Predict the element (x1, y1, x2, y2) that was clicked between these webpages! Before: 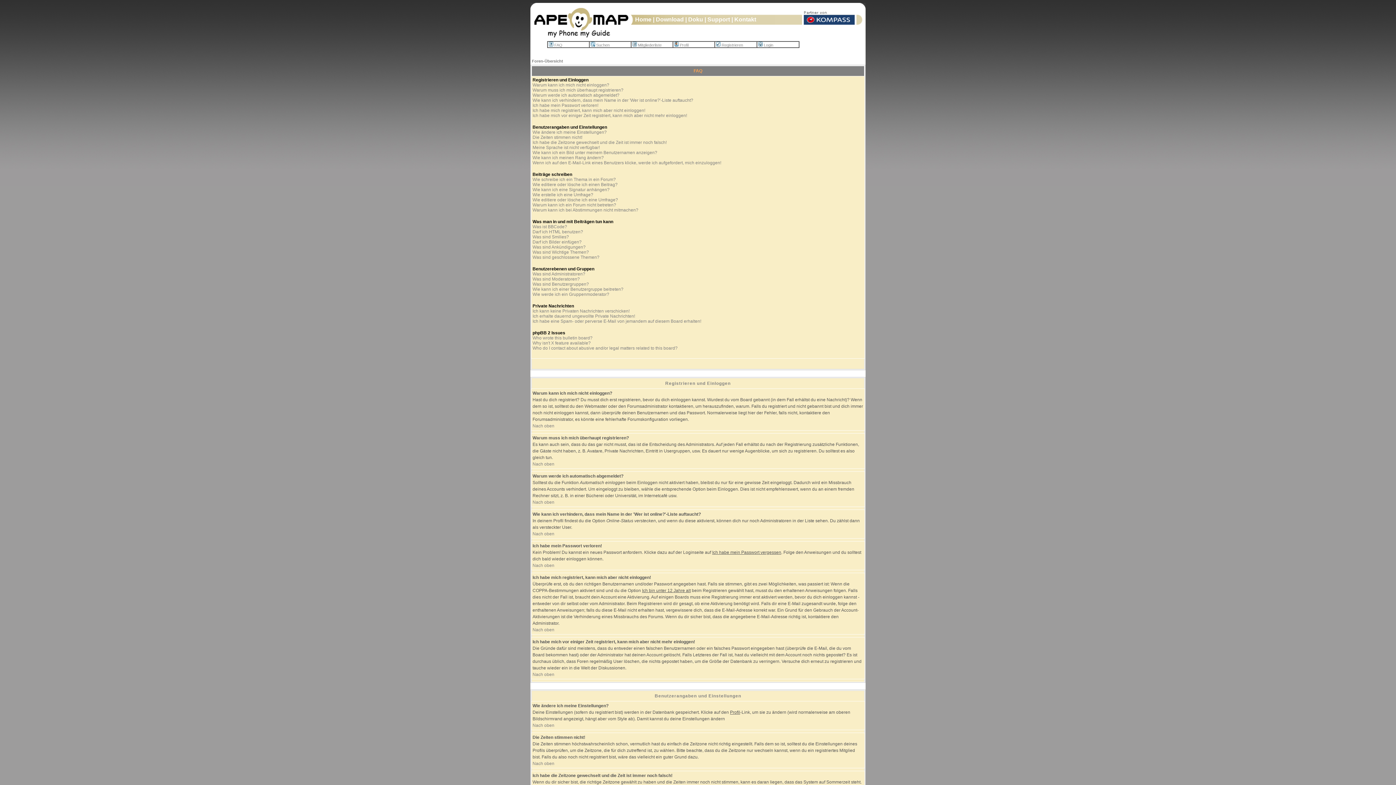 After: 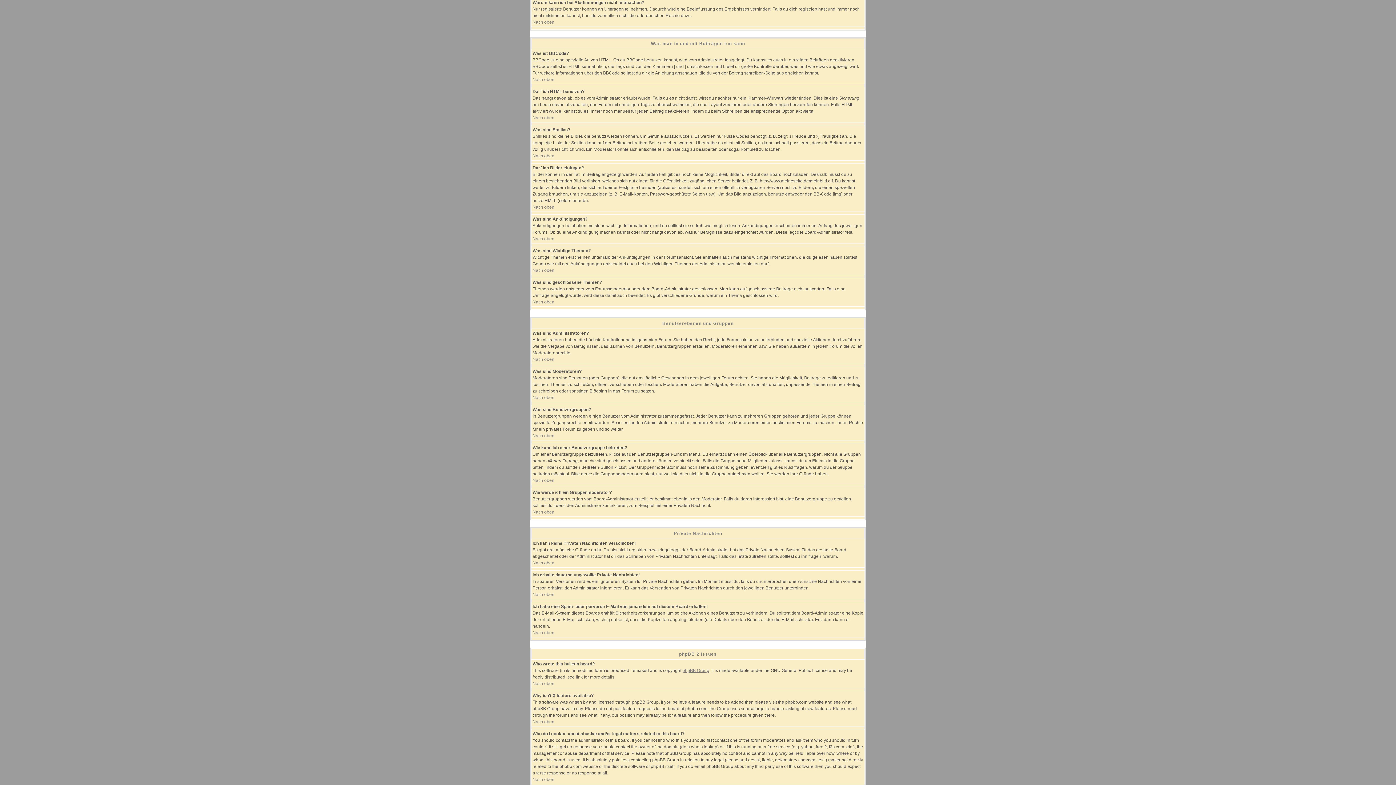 Action: bbox: (532, 207, 638, 212) label: Warum kann ich bei Abstimmungen nicht mitmachen?